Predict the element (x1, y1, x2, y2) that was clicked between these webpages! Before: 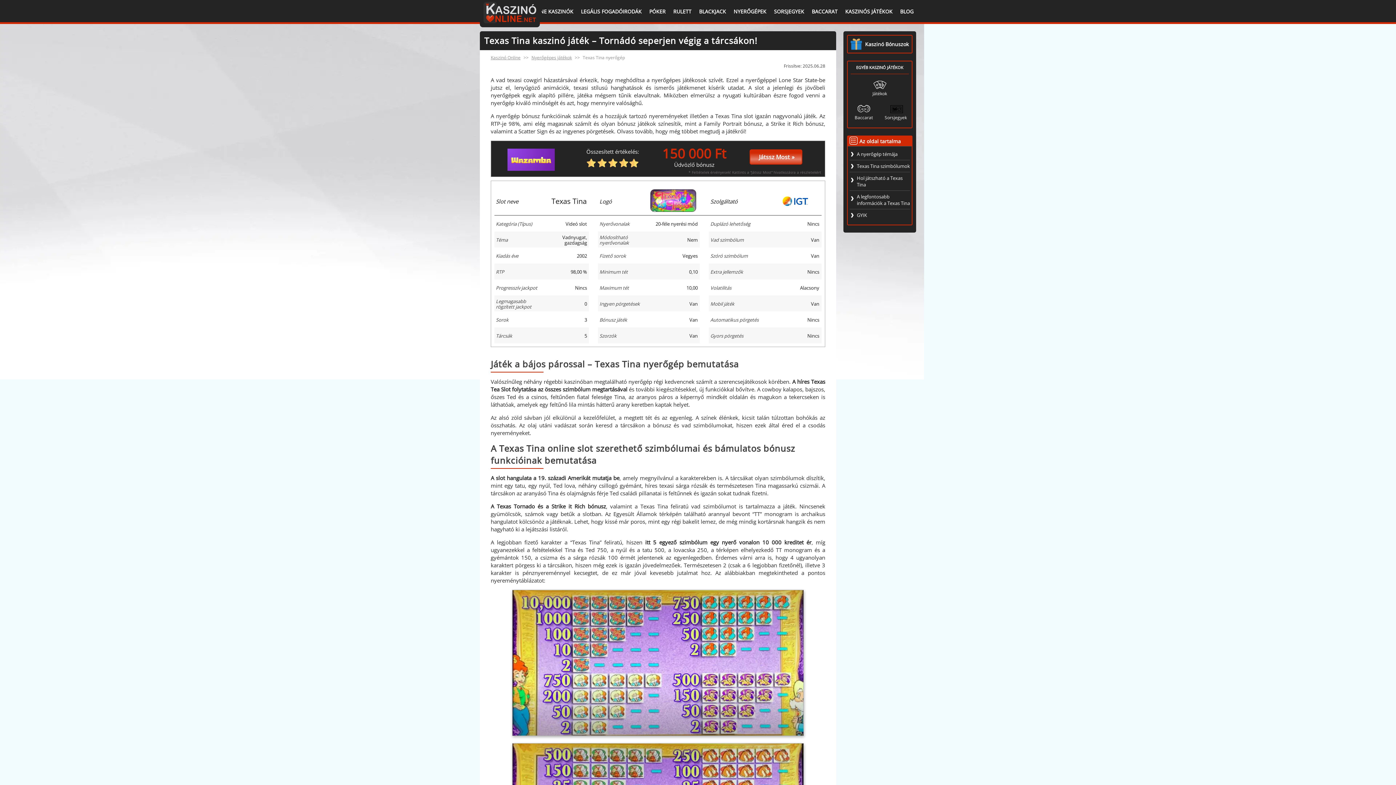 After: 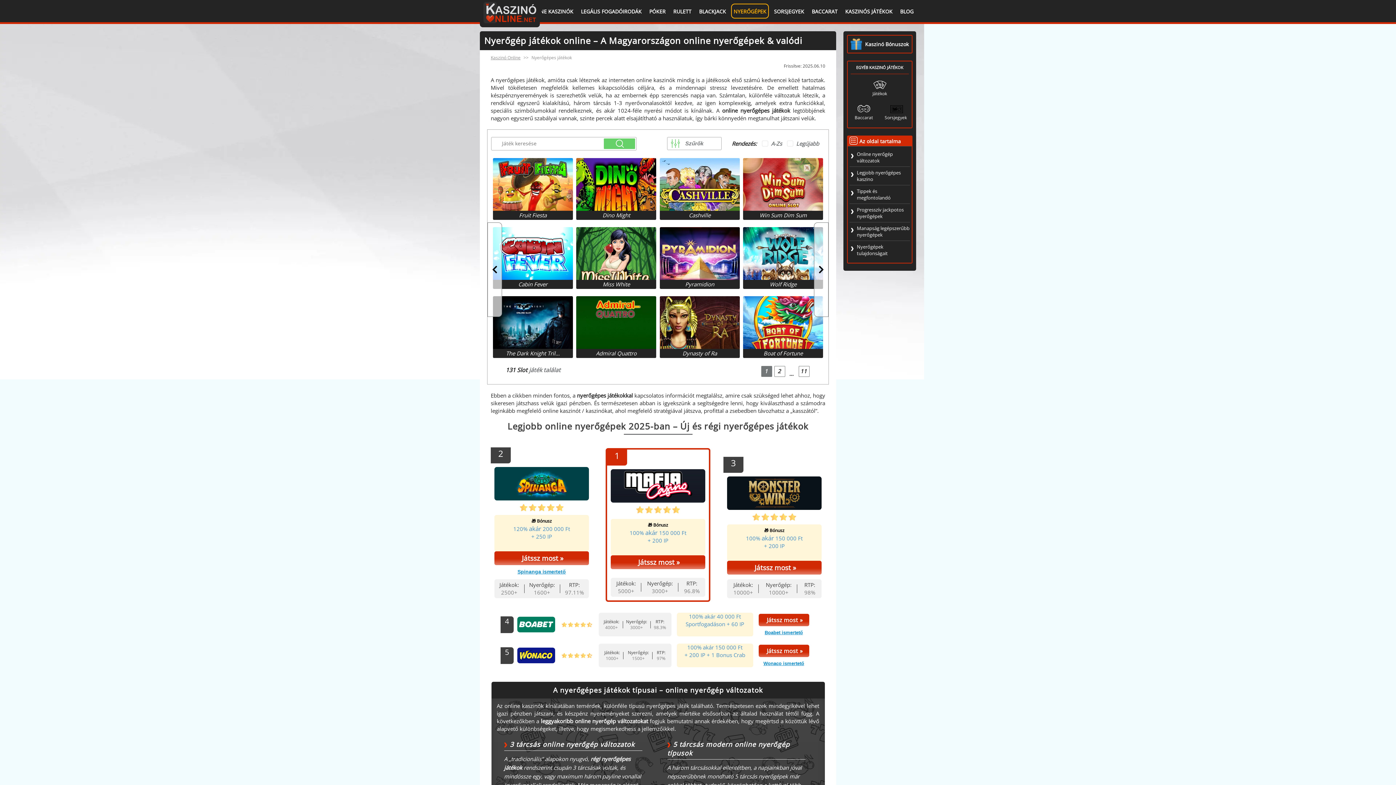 Action: label: Nyerőgépes játékok bbox: (531, 54, 572, 60)